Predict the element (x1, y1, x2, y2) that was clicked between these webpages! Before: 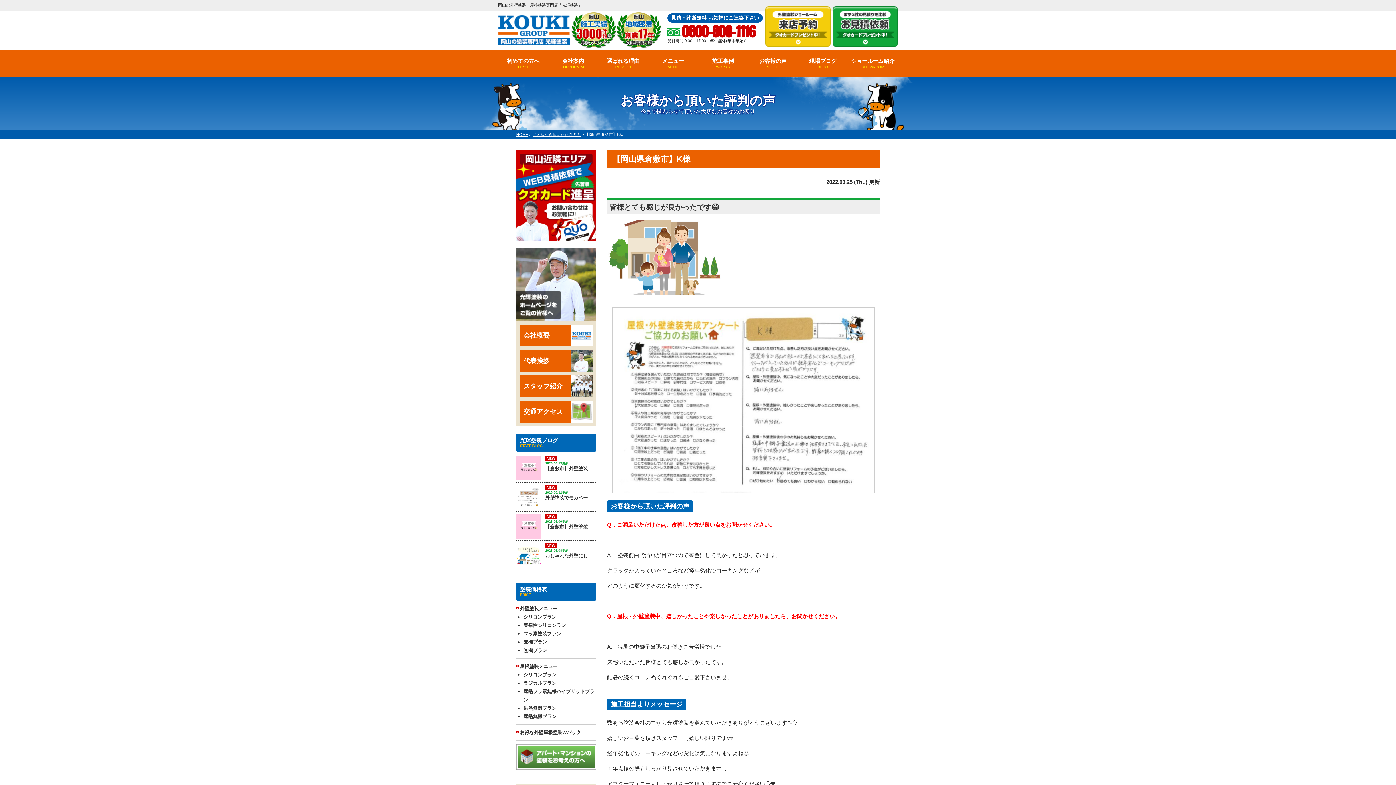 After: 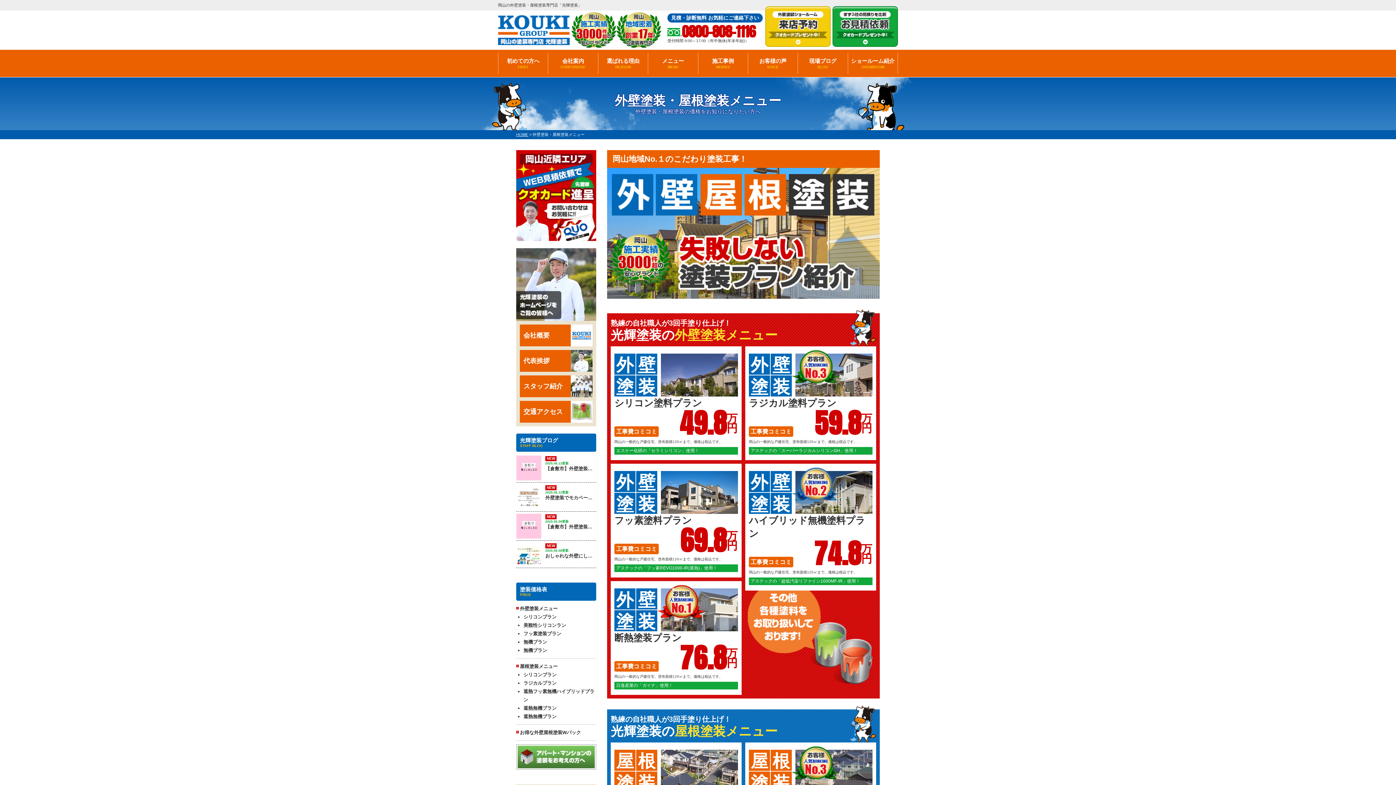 Action: bbox: (648, 53, 698, 73) label: メニュー
MENU